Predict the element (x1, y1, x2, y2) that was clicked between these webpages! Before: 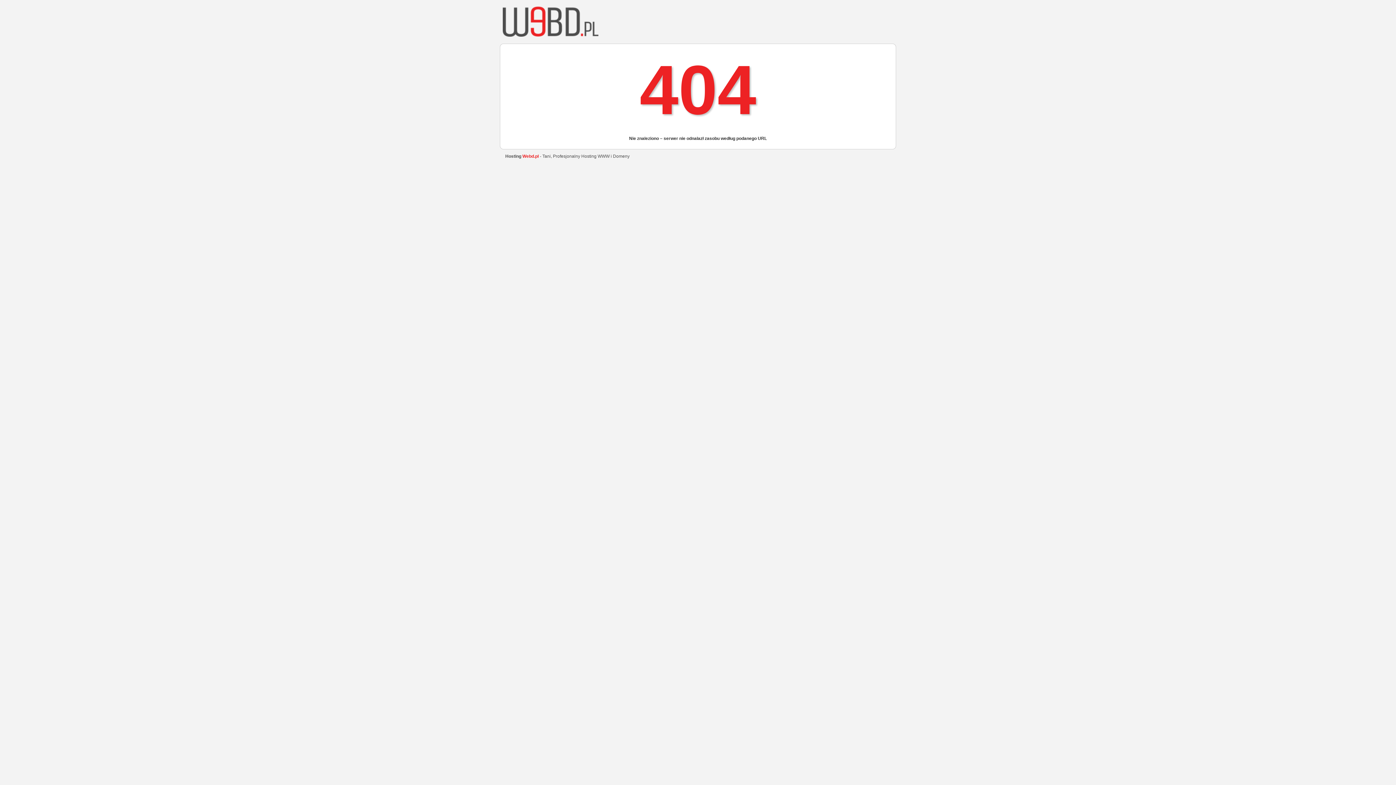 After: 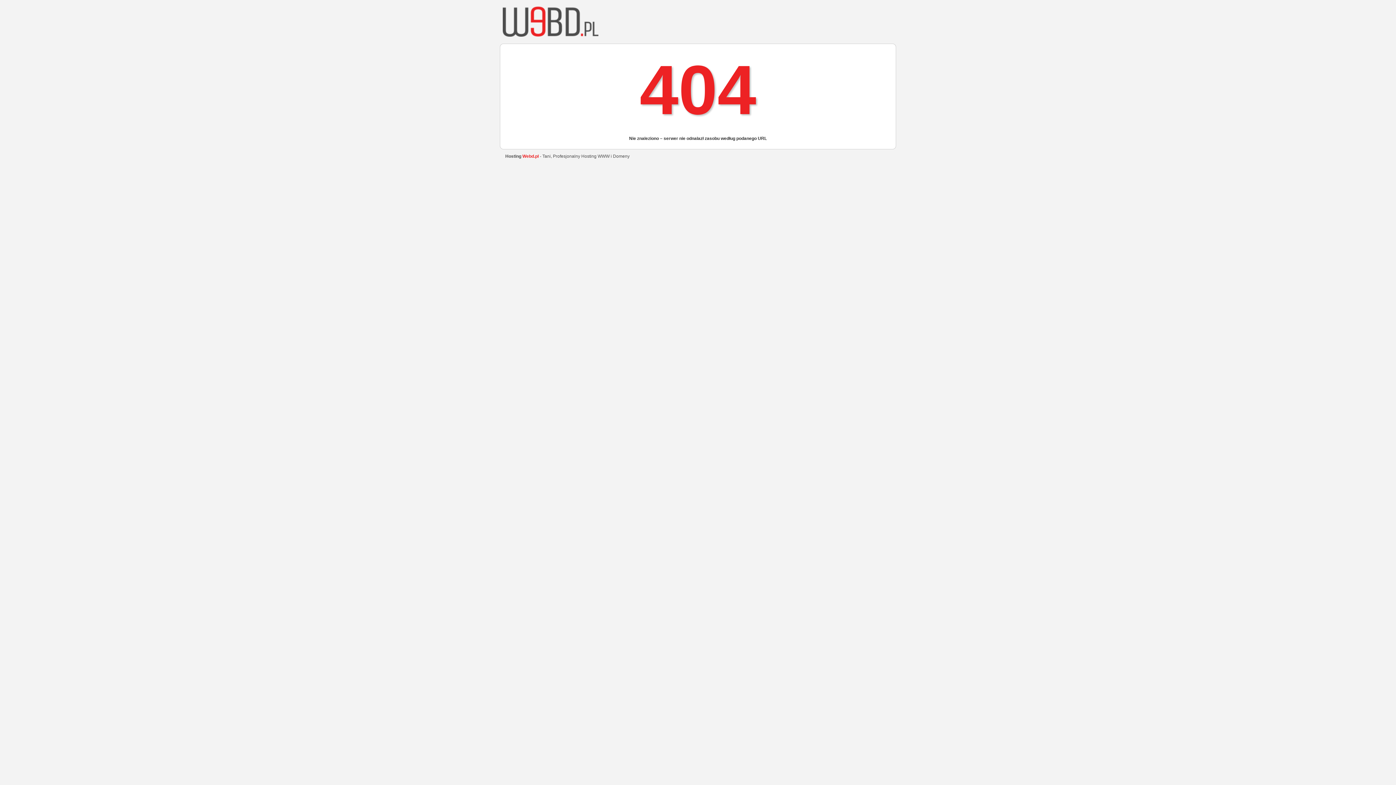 Action: label: Webd.pl bbox: (522, 153, 538, 158)